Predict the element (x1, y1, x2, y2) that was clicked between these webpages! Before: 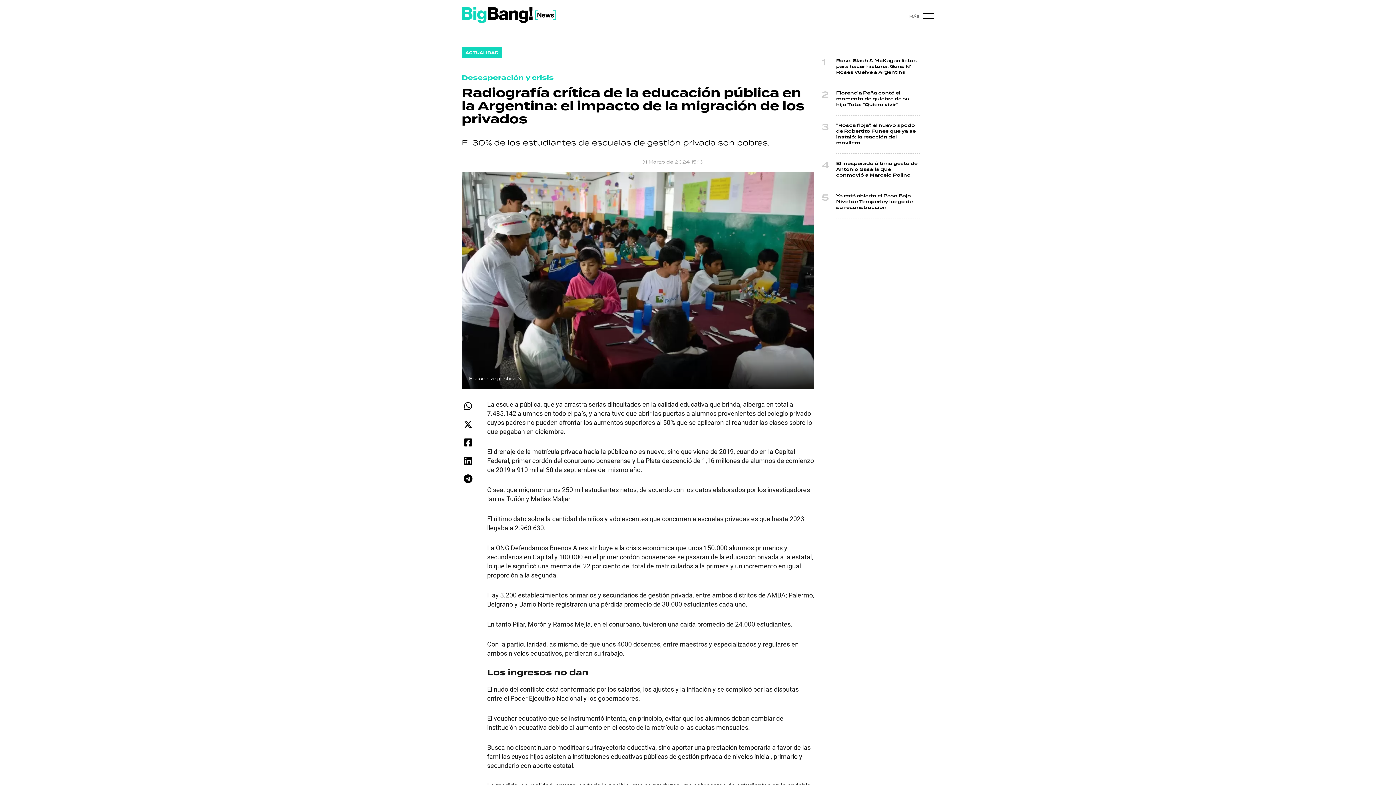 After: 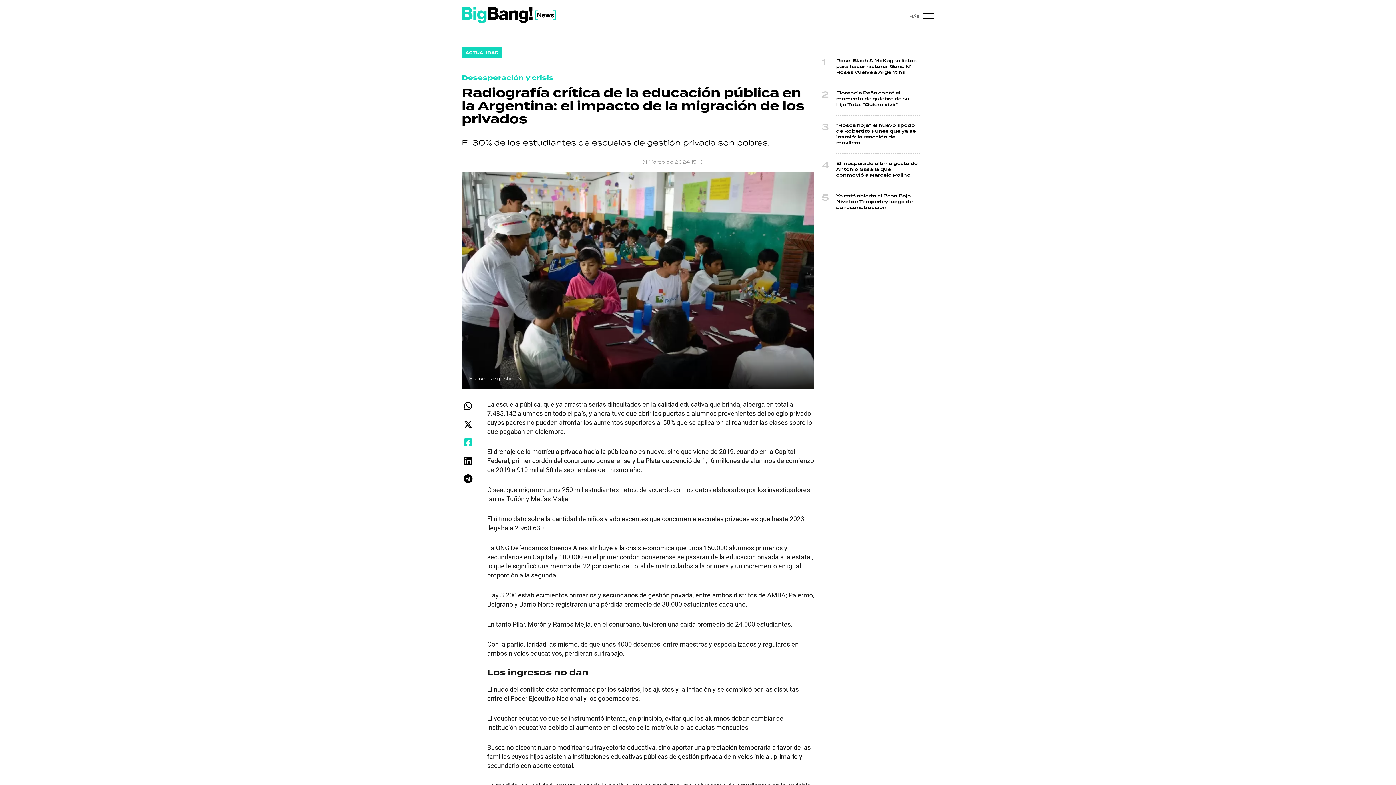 Action: bbox: (461, 436, 474, 449)